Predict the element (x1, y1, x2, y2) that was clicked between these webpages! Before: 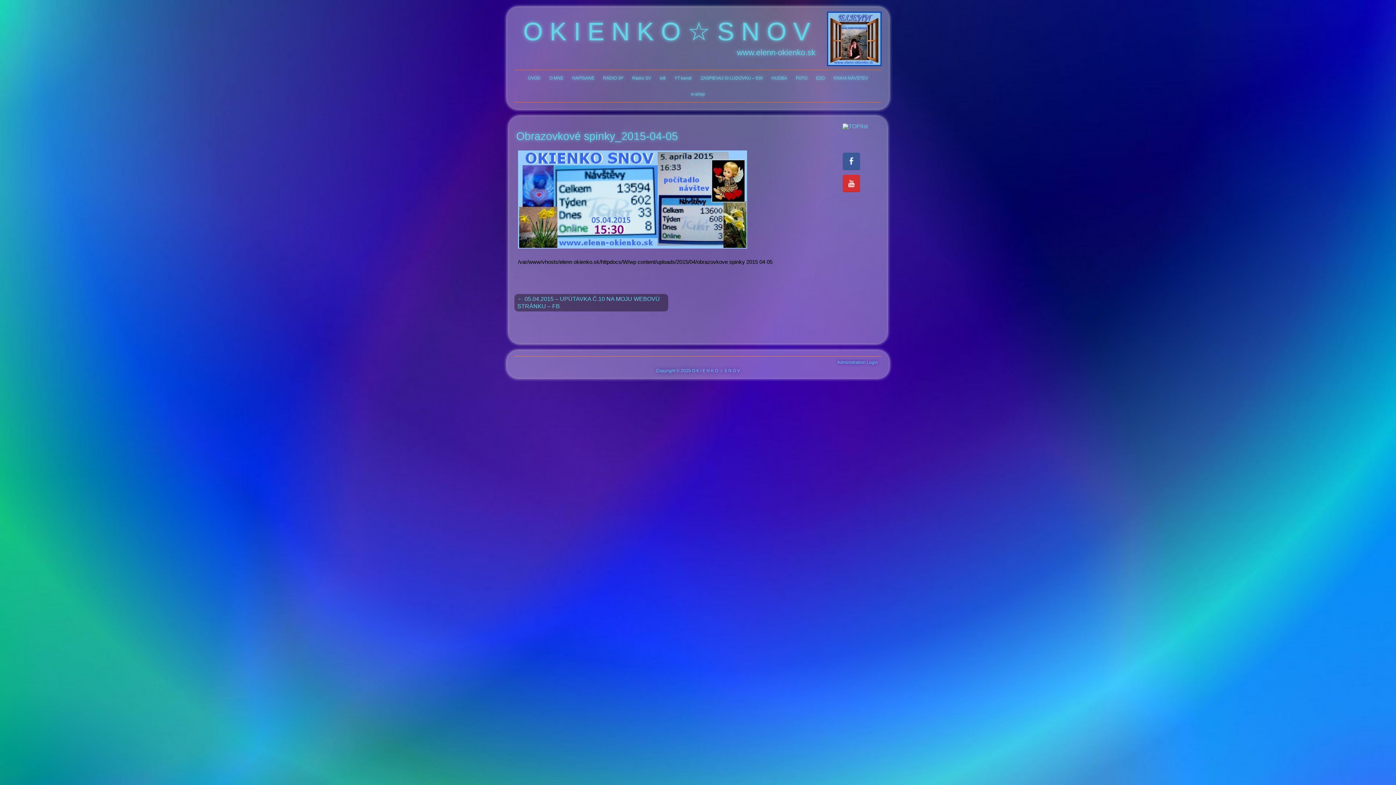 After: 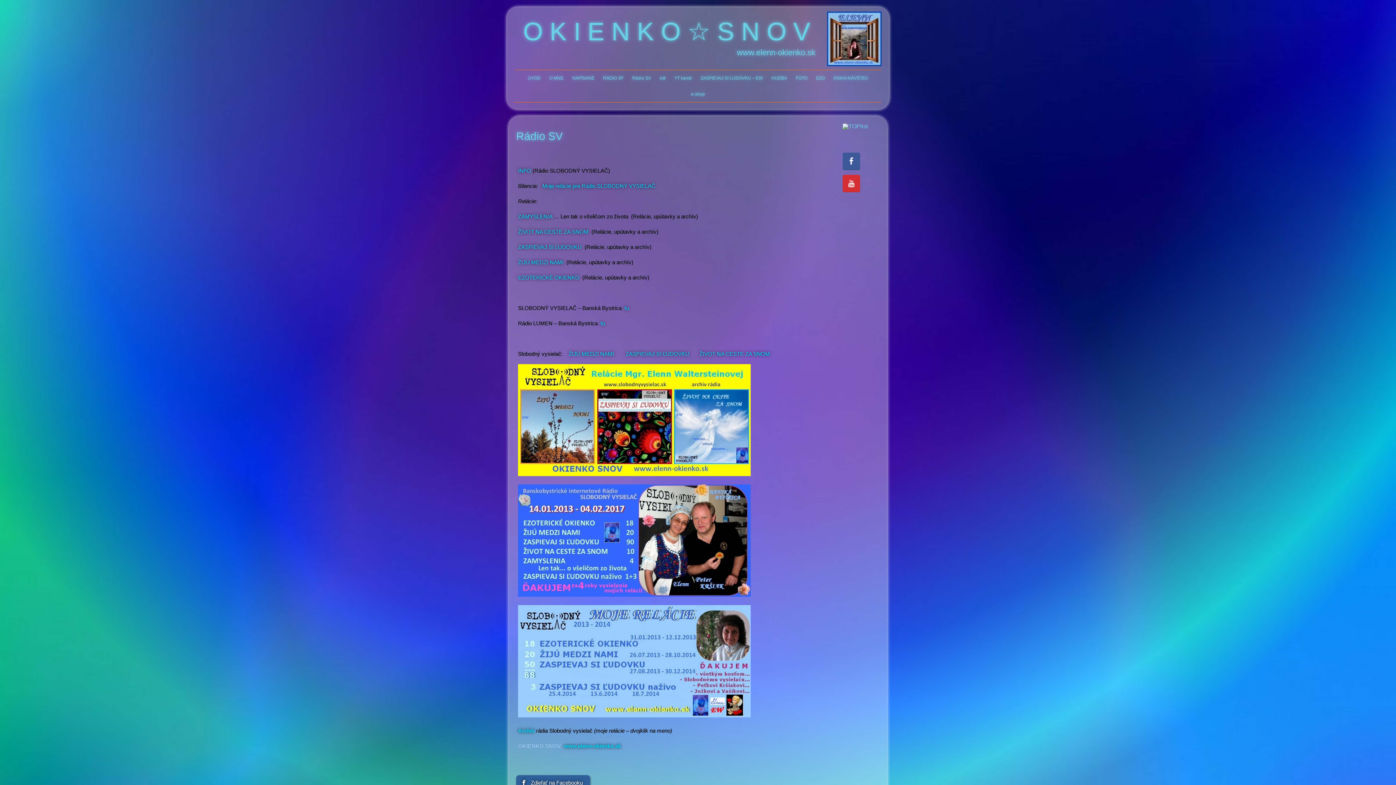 Action: bbox: (628, 70, 654, 85) label: Rádio SV